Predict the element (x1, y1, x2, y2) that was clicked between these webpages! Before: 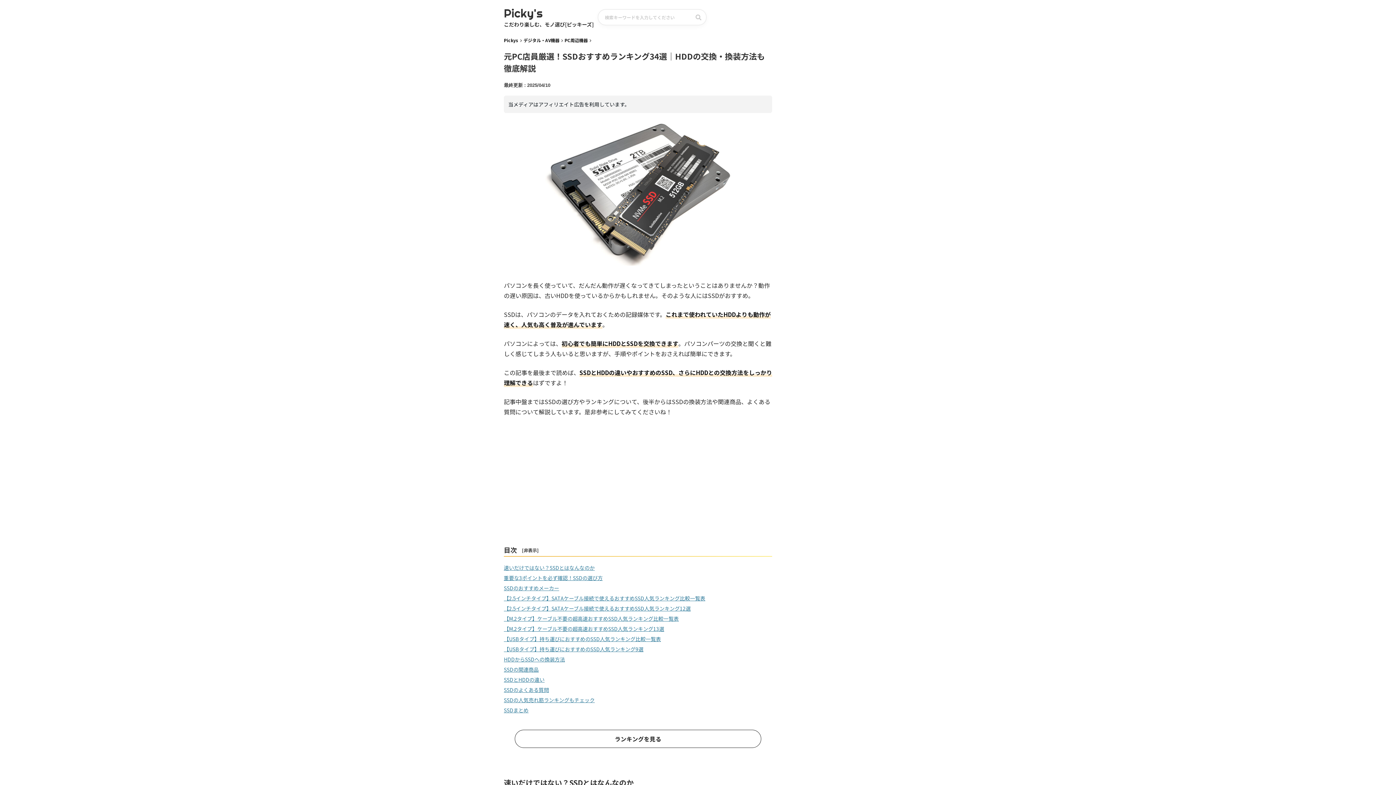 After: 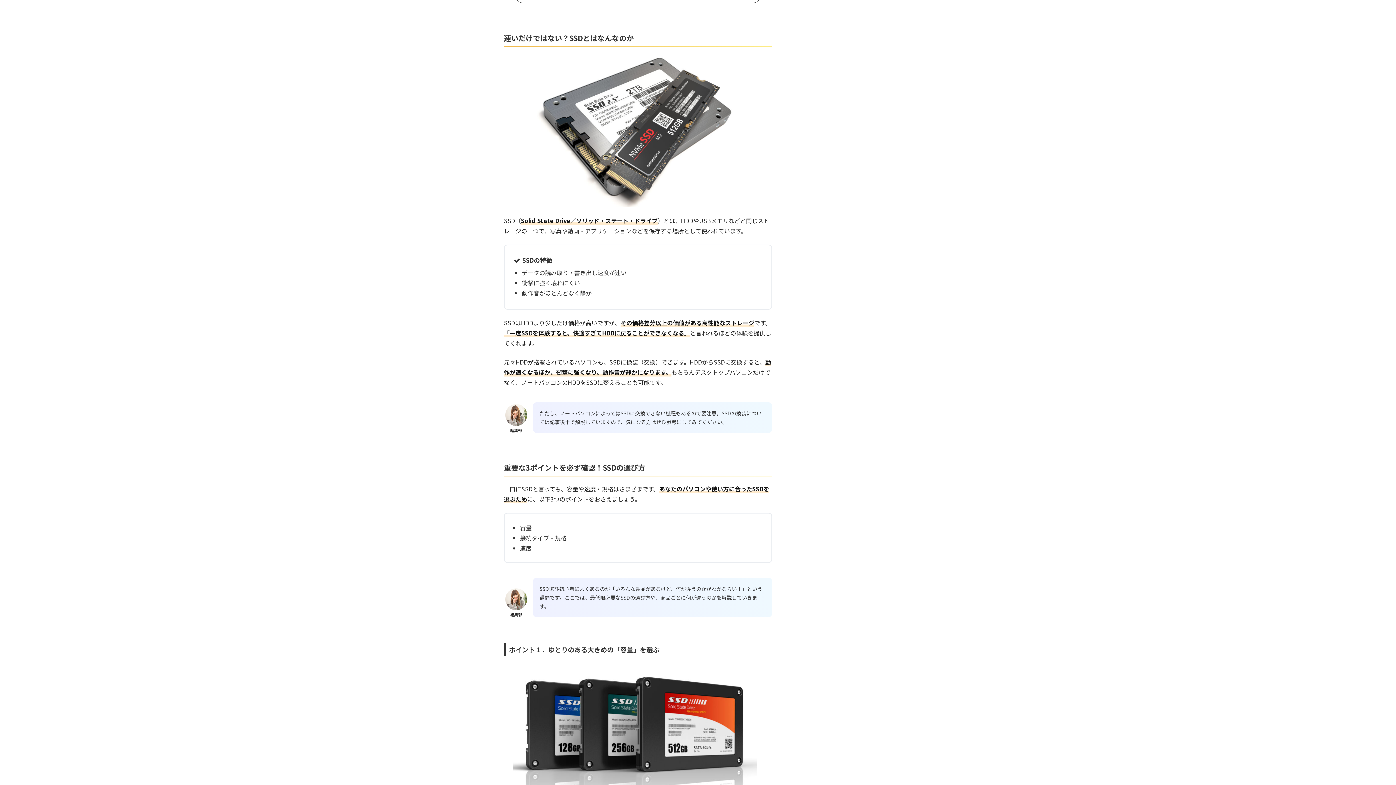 Action: bbox: (504, 564, 594, 571) label: 速いだけではない？SSDとはなんなのか